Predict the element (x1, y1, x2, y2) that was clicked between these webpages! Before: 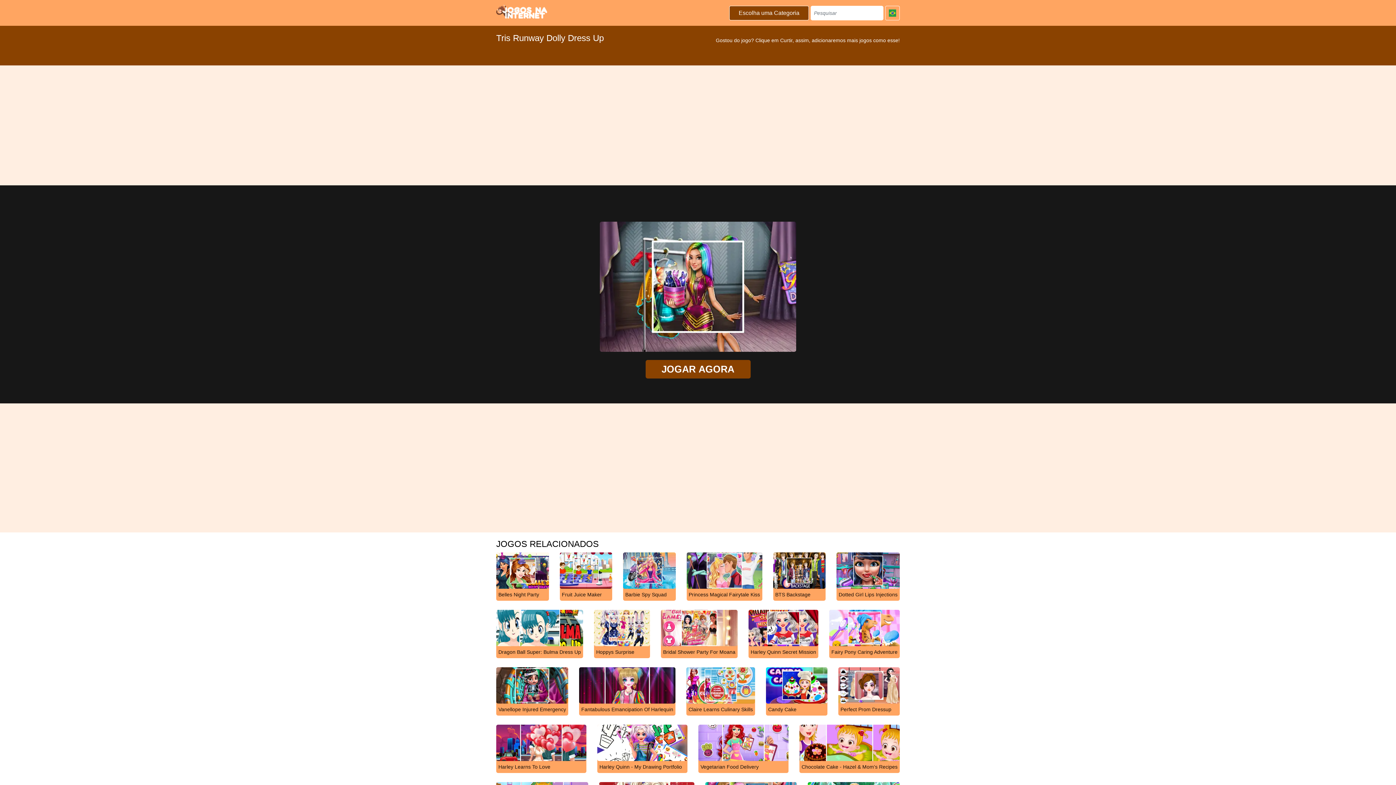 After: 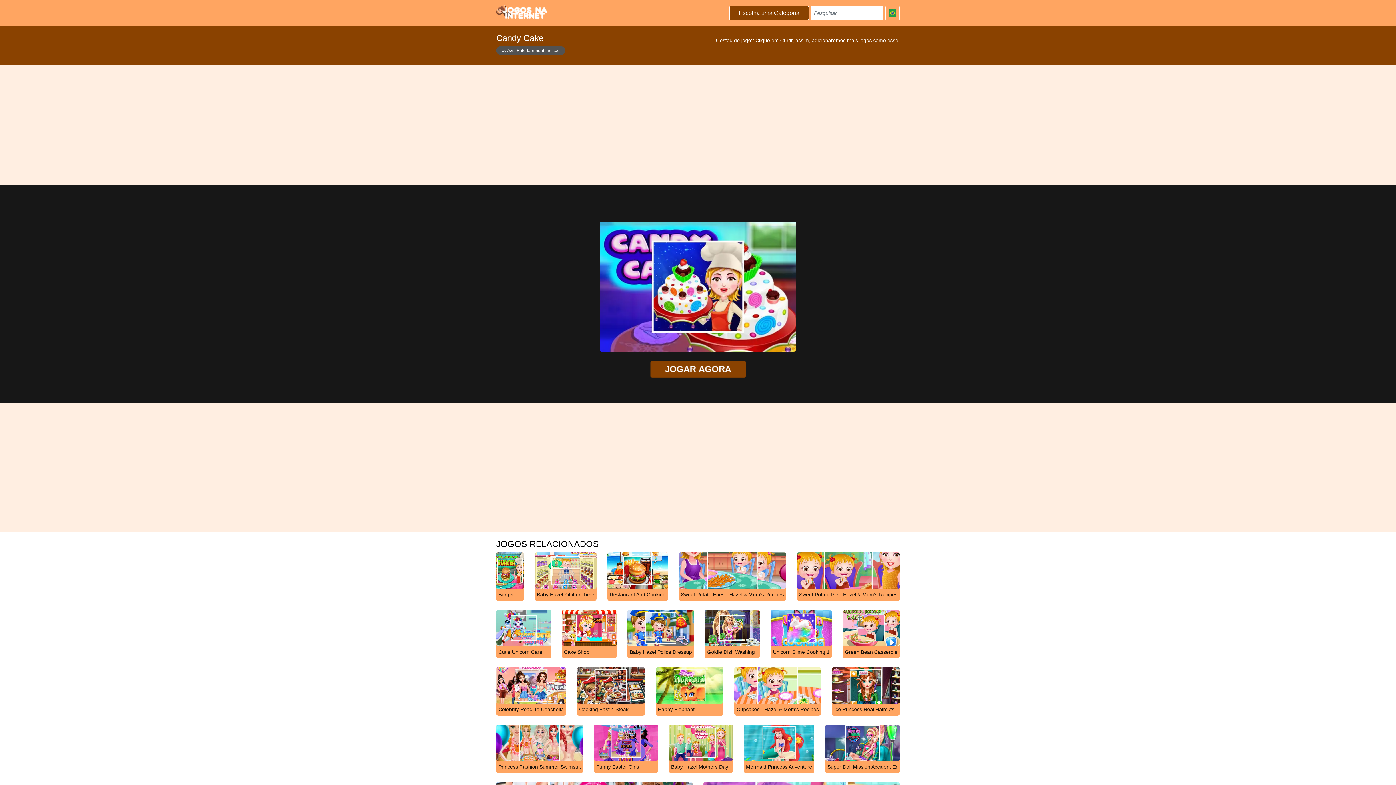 Action: bbox: (766, 682, 827, 716) label: Candy Cake